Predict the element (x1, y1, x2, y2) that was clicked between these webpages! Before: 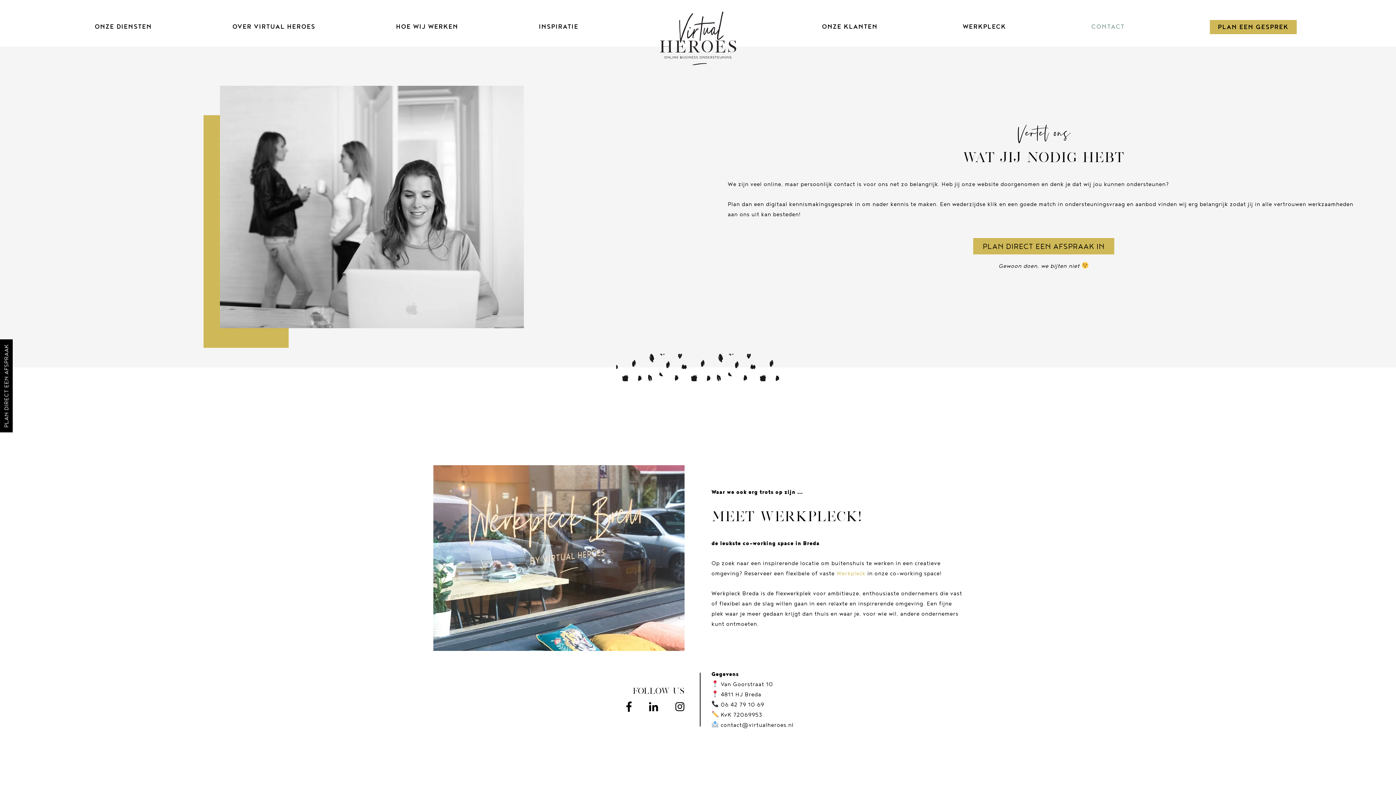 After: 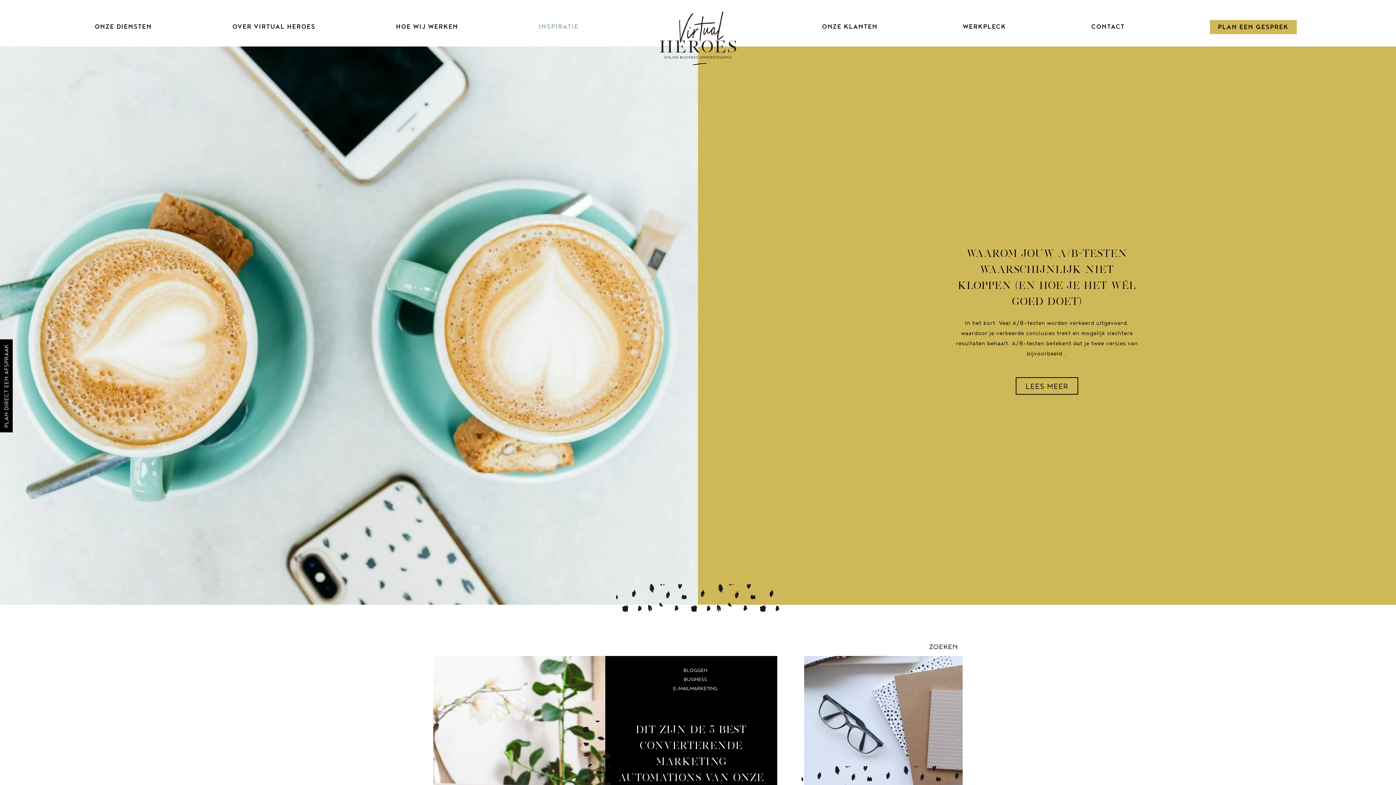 Action: bbox: (538, 20, 578, 32) label: INSPIRATIE